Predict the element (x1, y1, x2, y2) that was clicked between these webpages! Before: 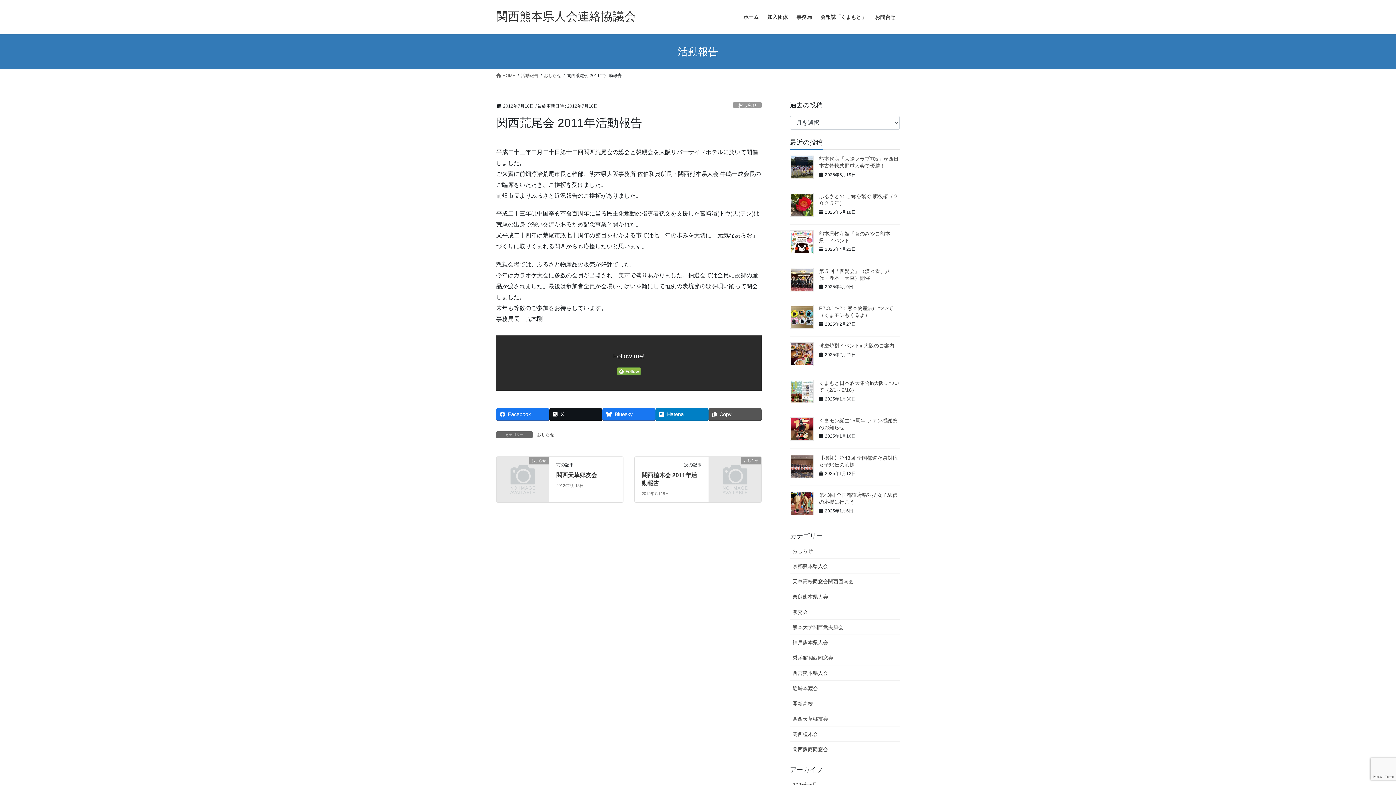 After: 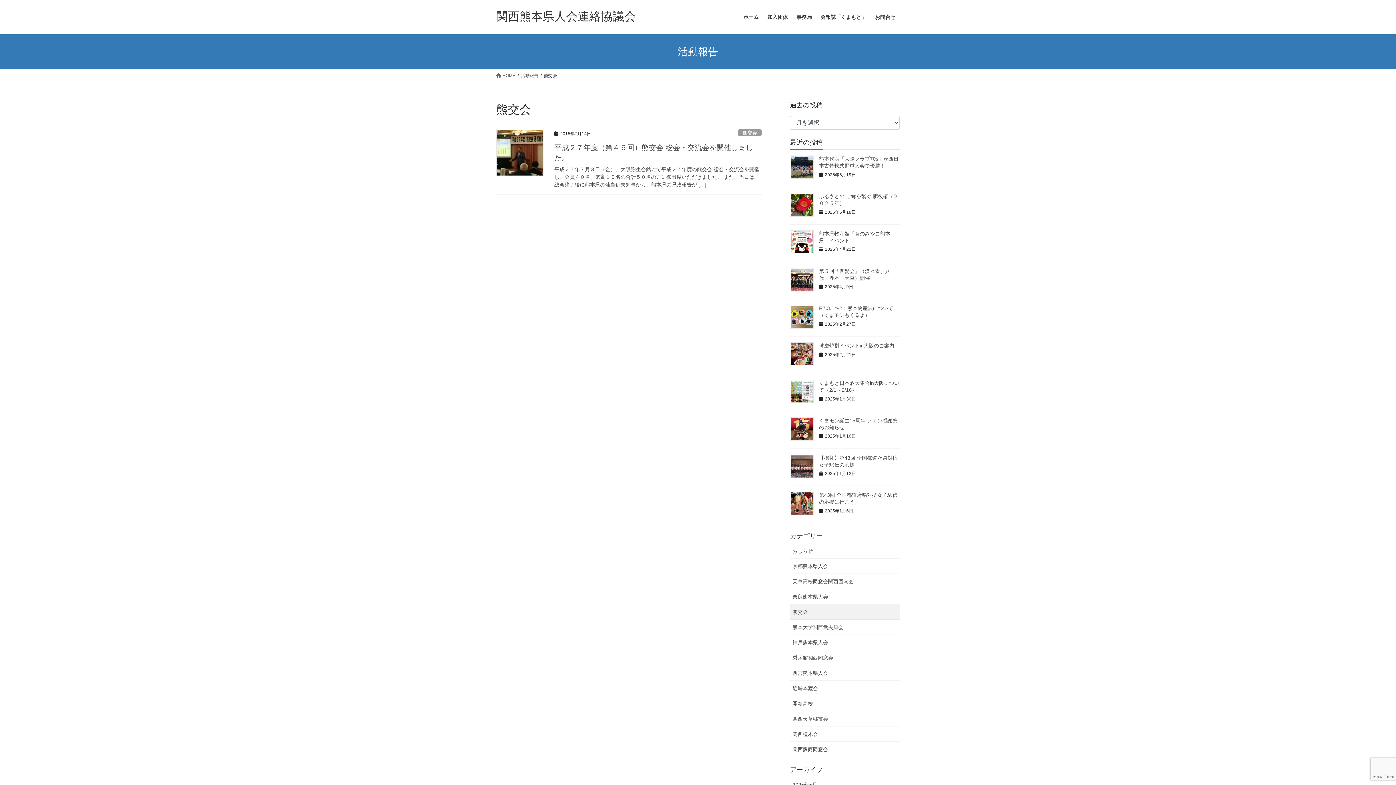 Action: label: 熊交会 bbox: (790, 604, 900, 620)